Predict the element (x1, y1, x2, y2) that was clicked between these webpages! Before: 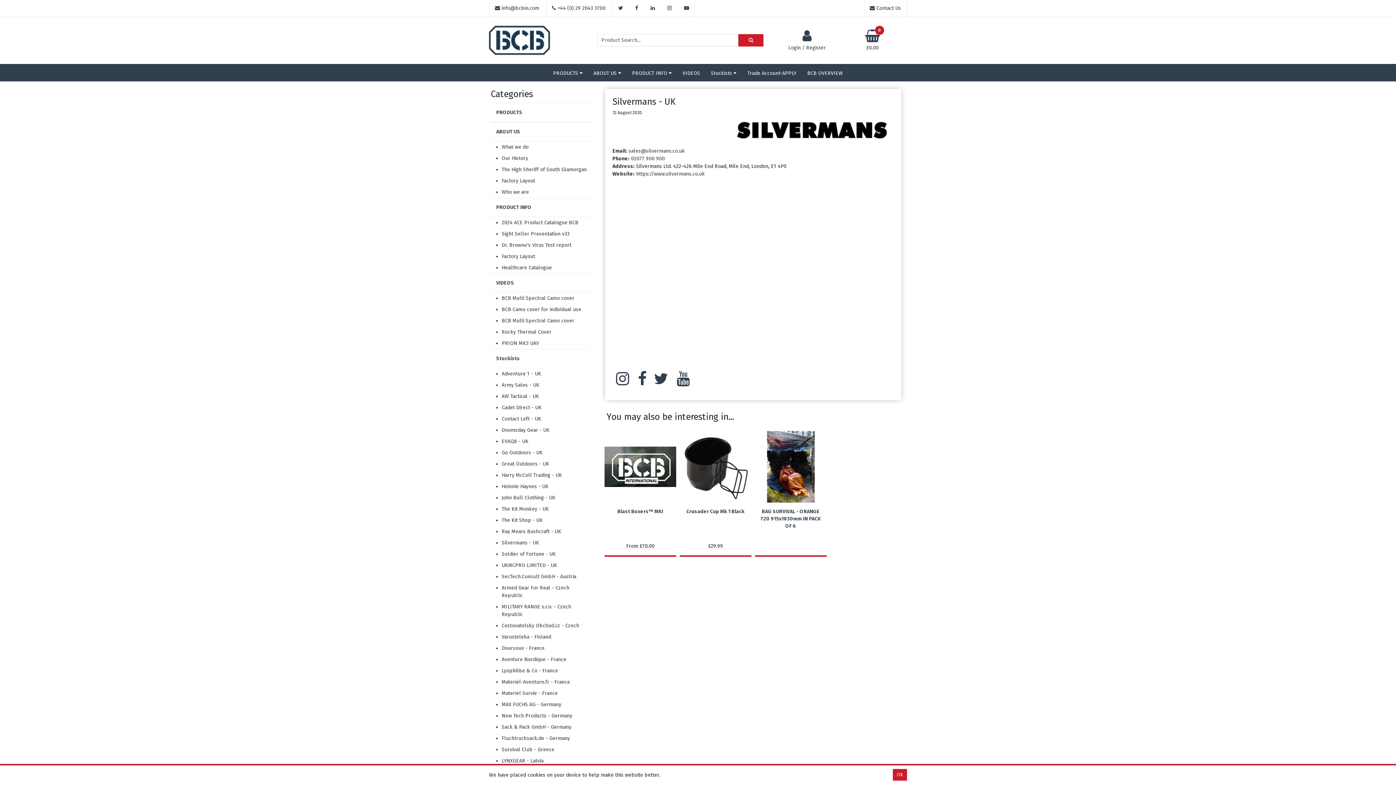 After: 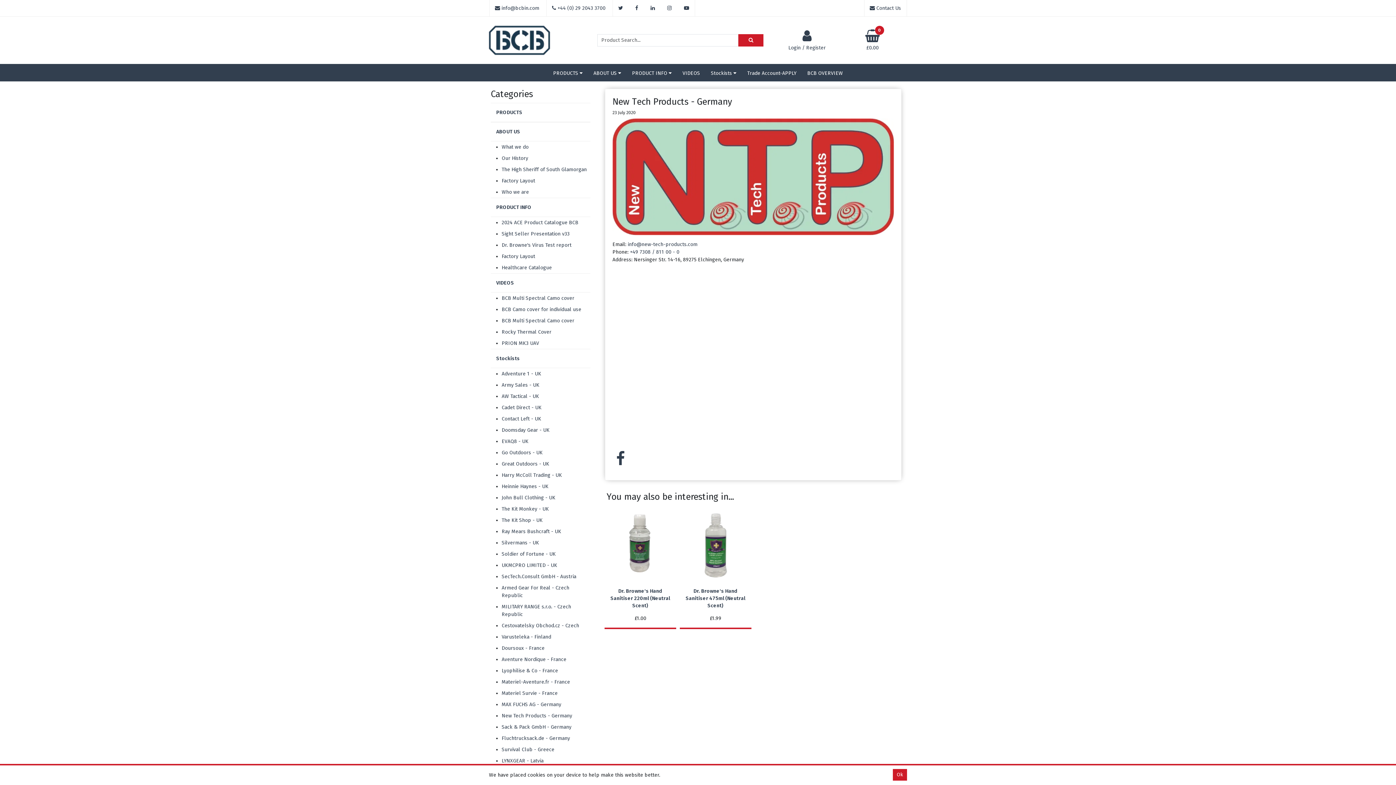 Action: label: New Tech Products - Germany bbox: (501, 710, 590, 721)